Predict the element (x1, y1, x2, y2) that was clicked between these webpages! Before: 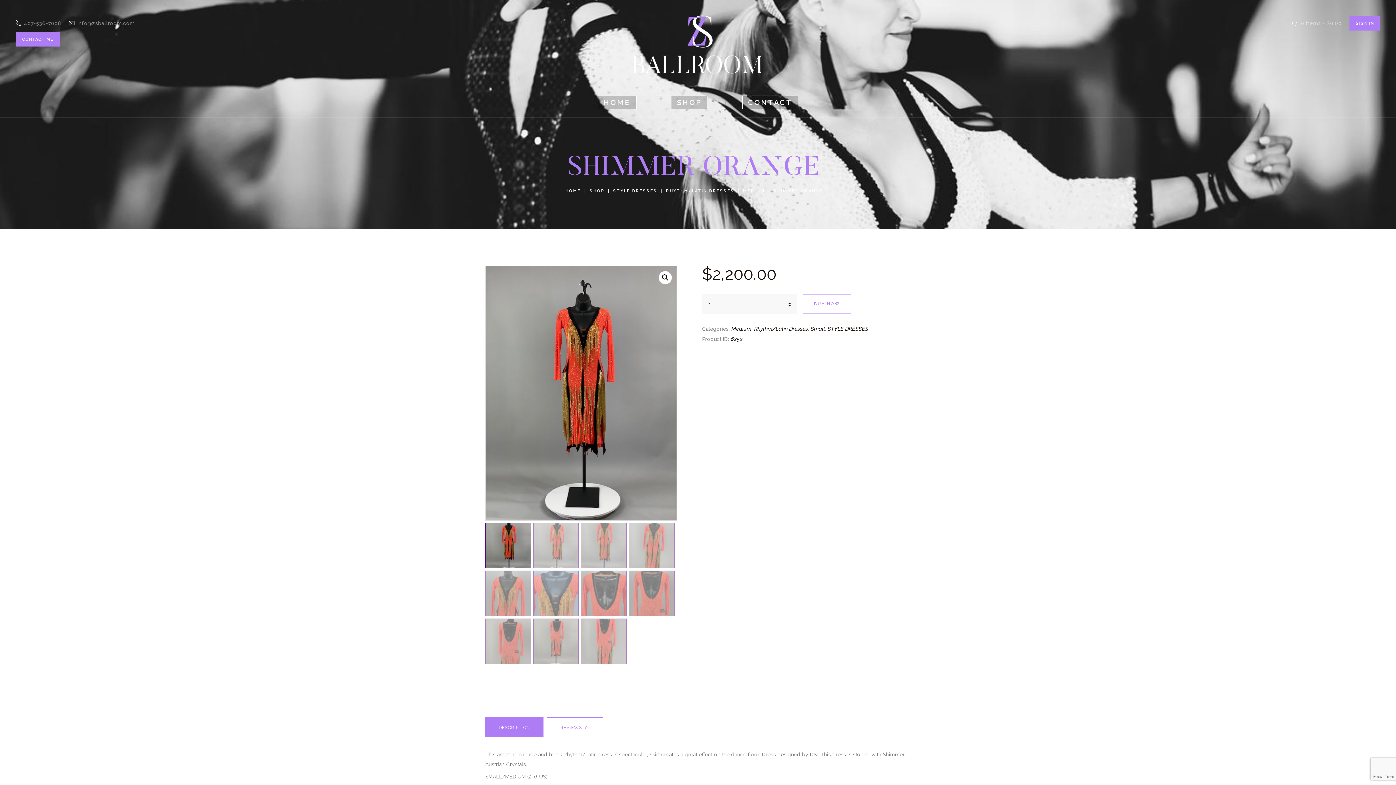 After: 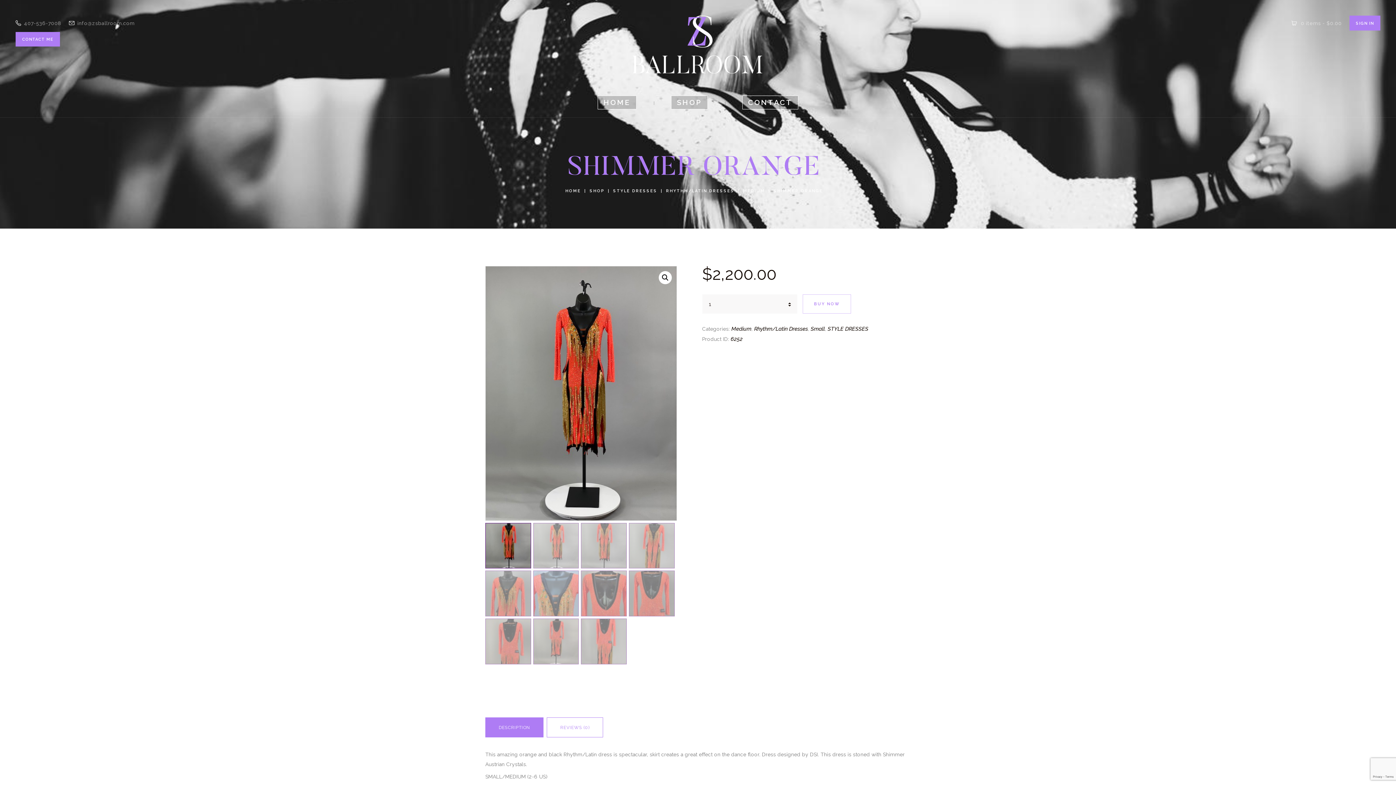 Action: bbox: (485, 717, 543, 737) label: DESCRIPTION